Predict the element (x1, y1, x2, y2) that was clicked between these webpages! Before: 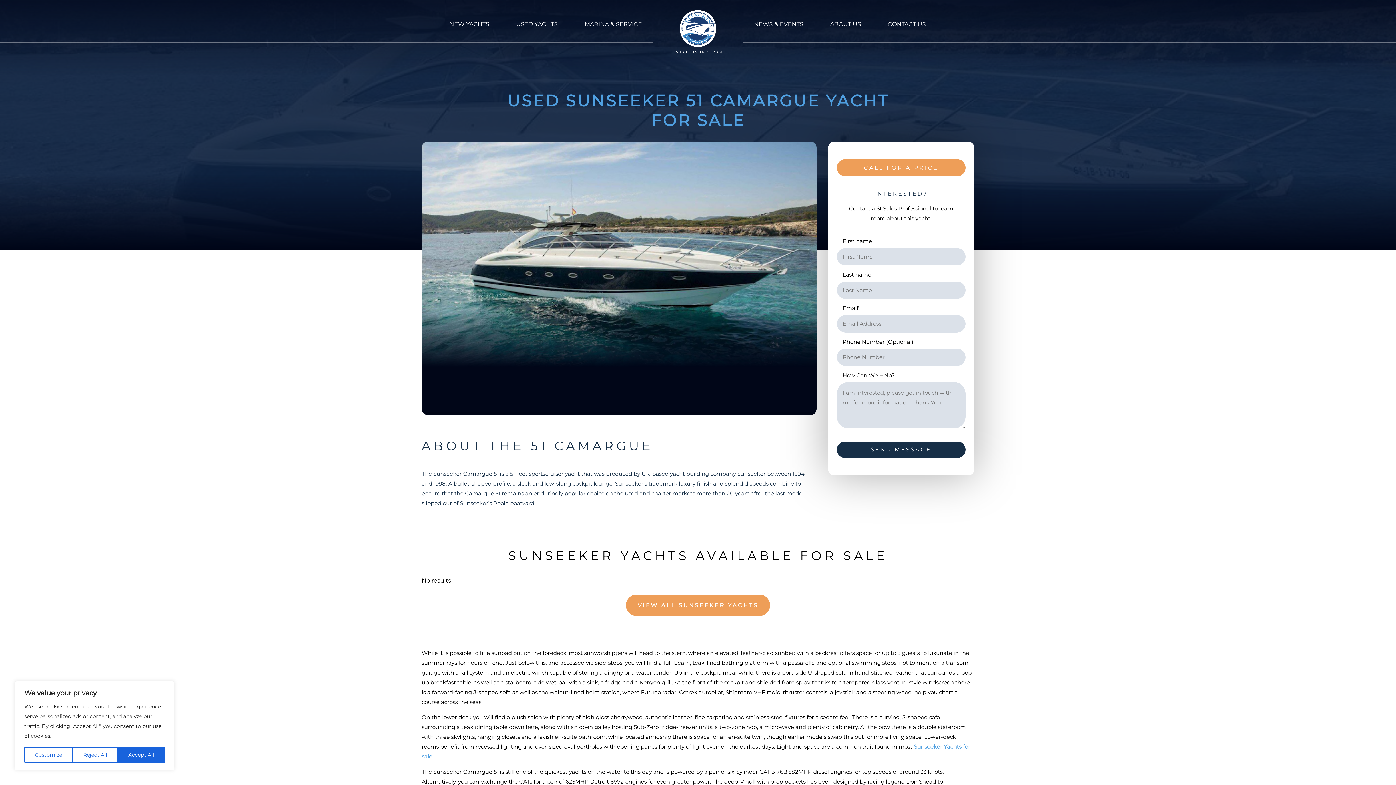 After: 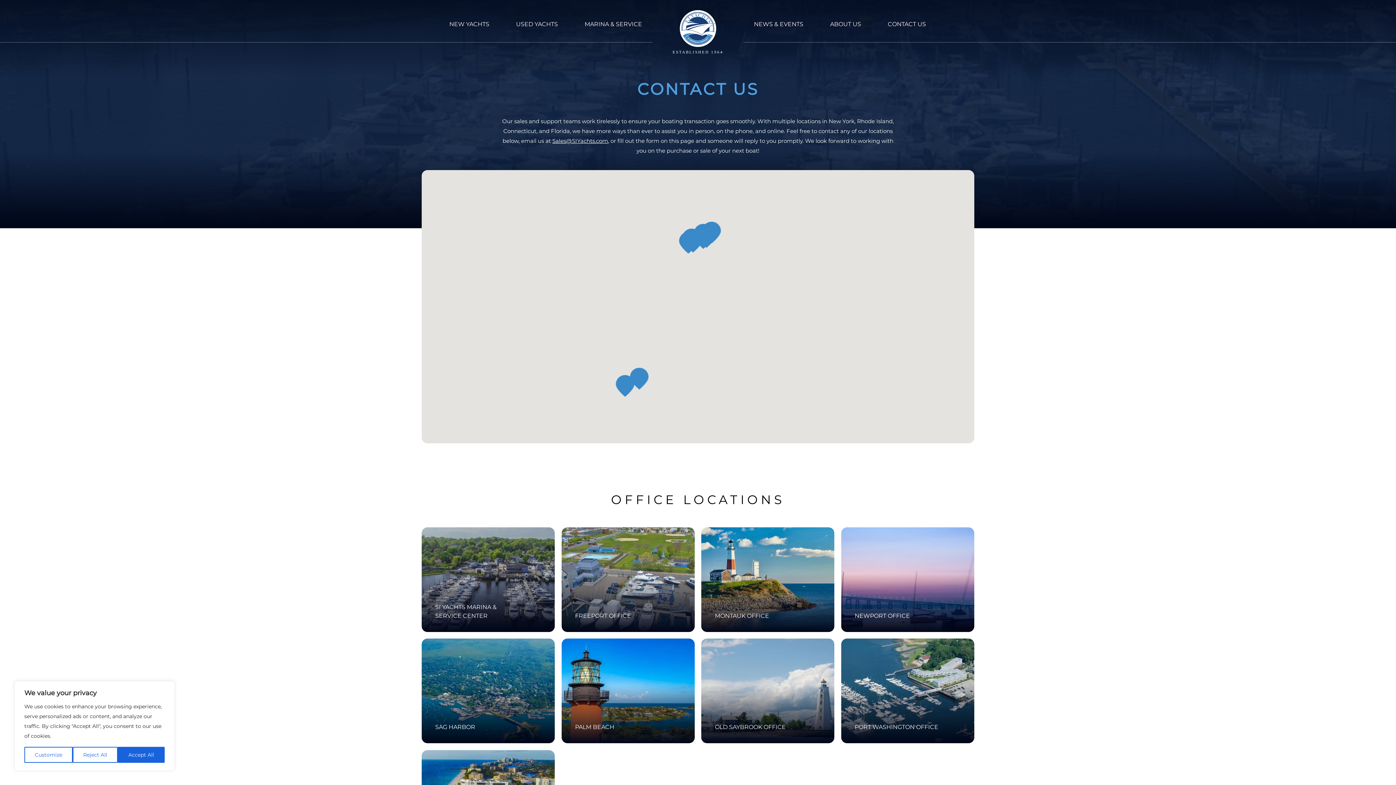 Action: label: CONTACT US bbox: (885, 20, 929, 27)